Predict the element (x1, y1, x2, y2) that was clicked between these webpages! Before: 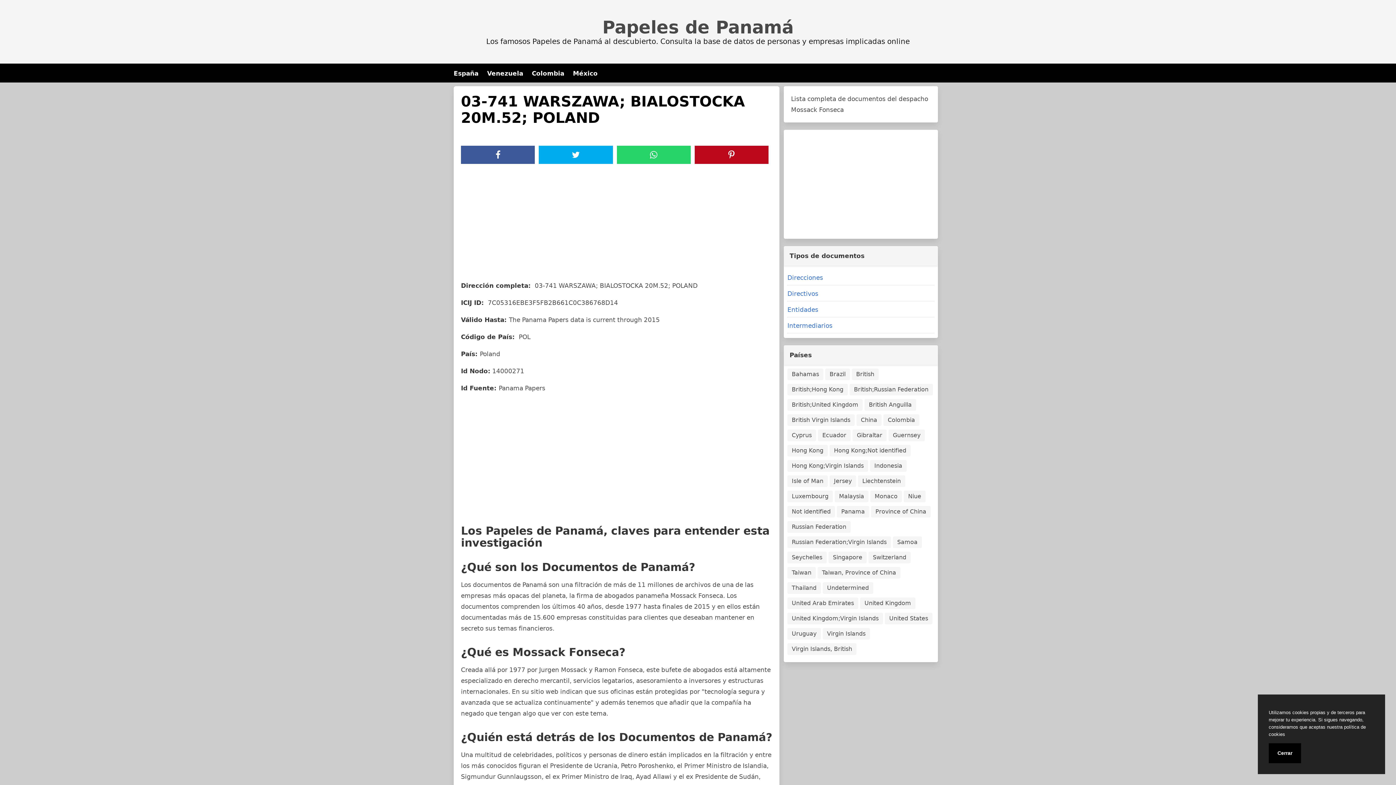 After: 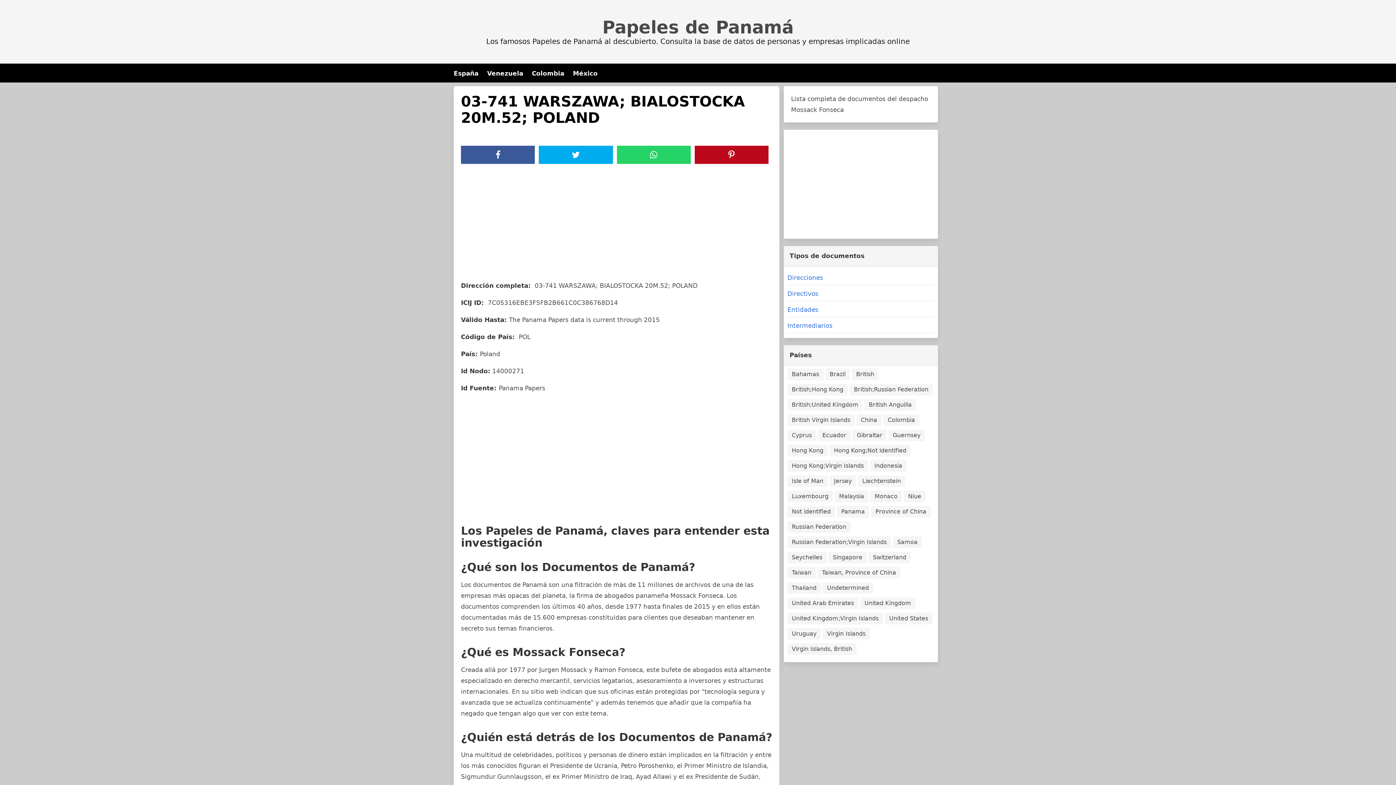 Action: label: Cerrar bbox: (1269, 743, 1301, 763)